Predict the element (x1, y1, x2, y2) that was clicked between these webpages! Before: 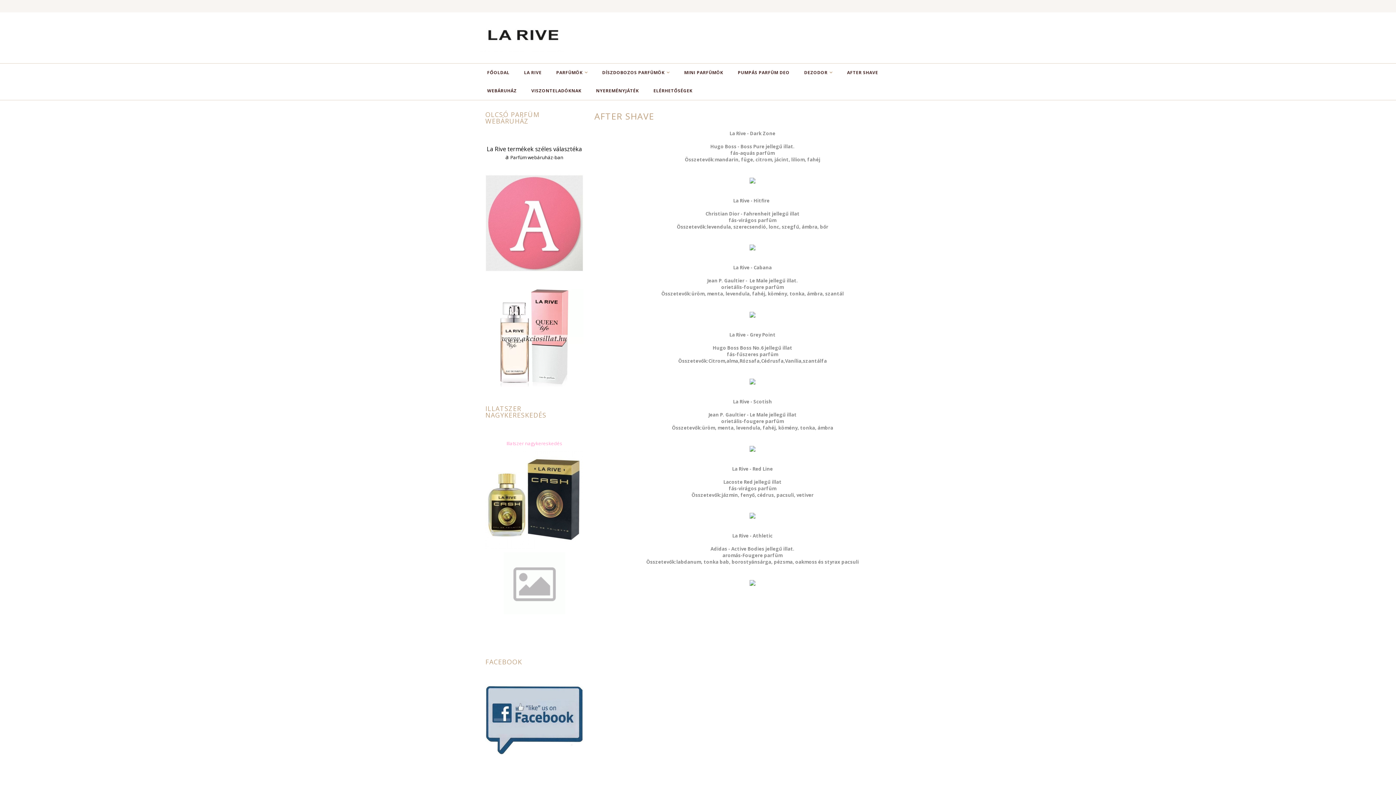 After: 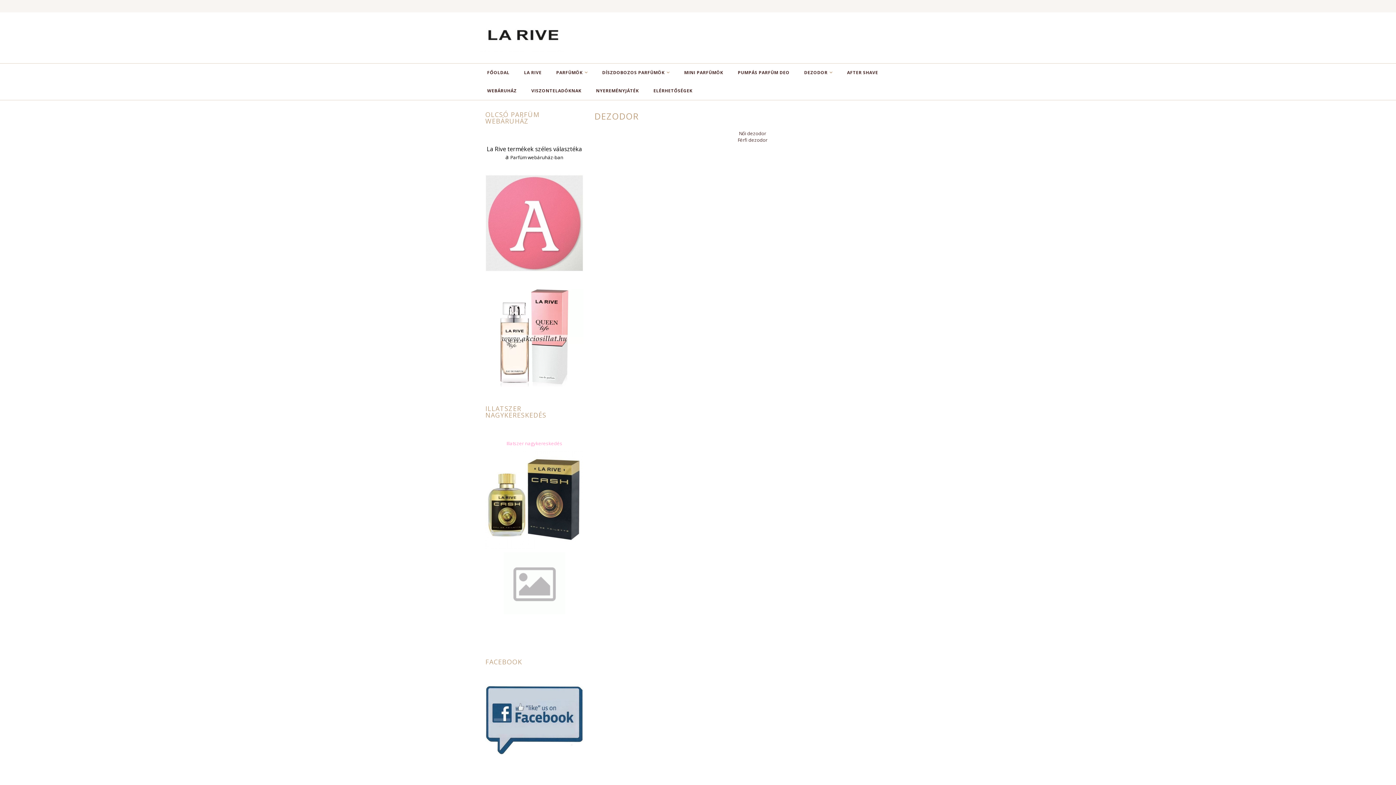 Action: label: DEZODOR bbox: (797, 63, 840, 81)